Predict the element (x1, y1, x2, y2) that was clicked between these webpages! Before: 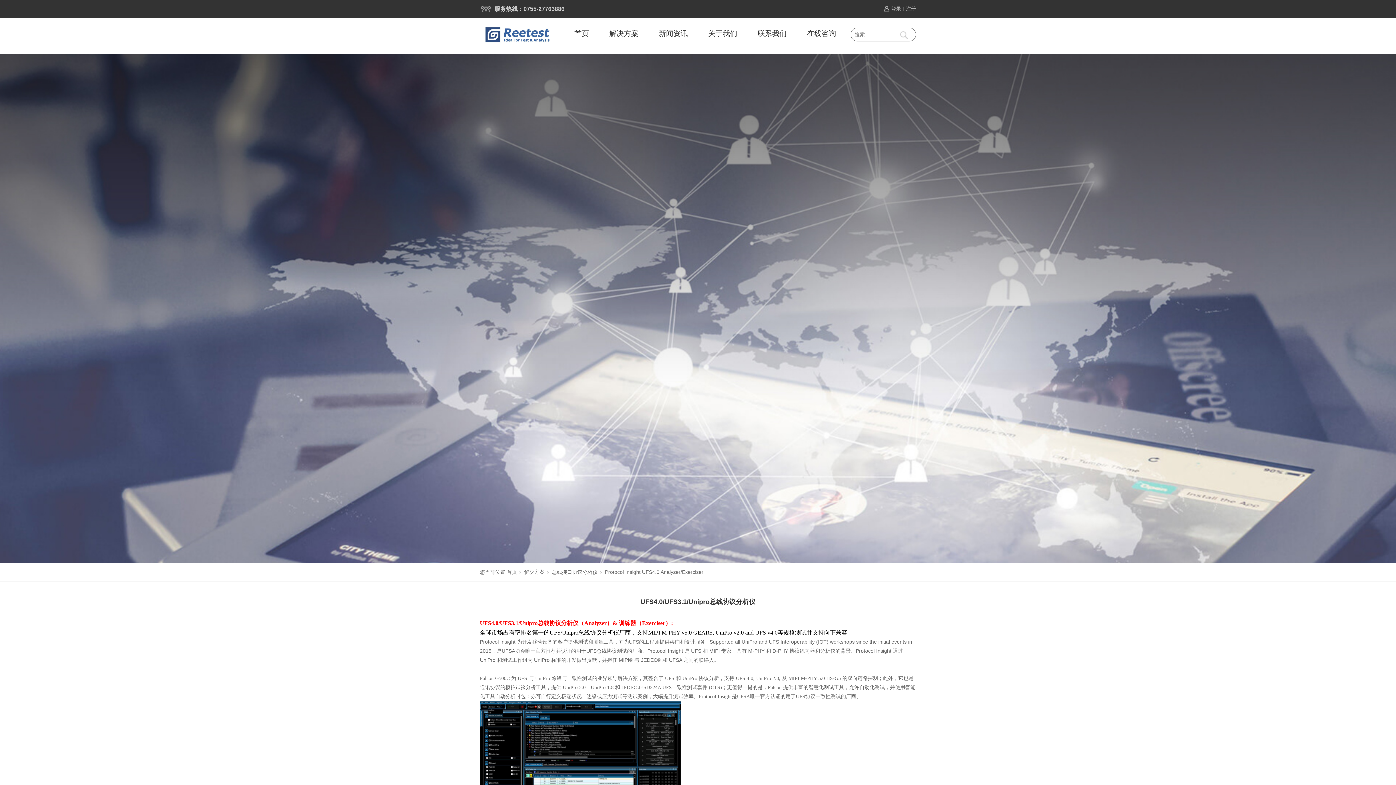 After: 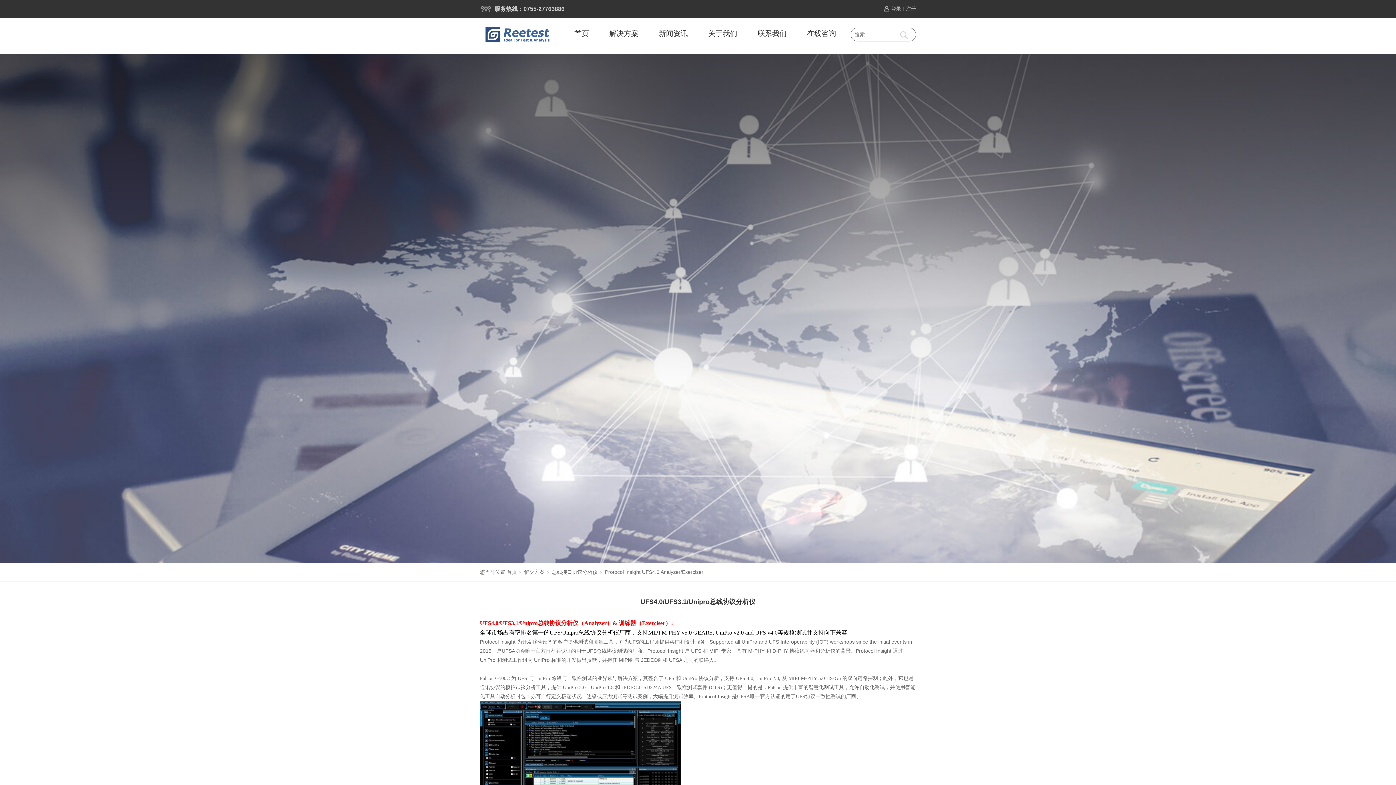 Action: bbox: (480, 5, 564, 12) label: 服务热线：0755-27763886